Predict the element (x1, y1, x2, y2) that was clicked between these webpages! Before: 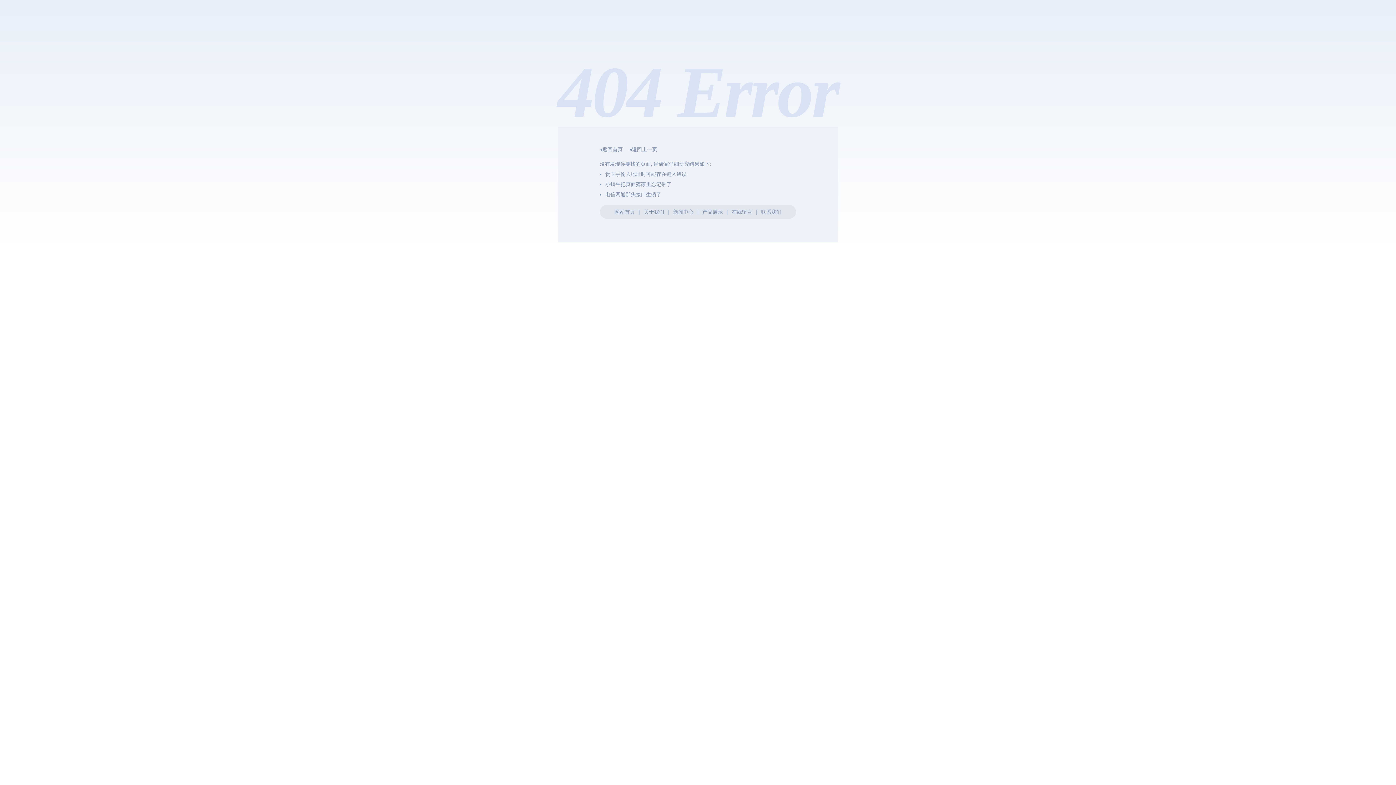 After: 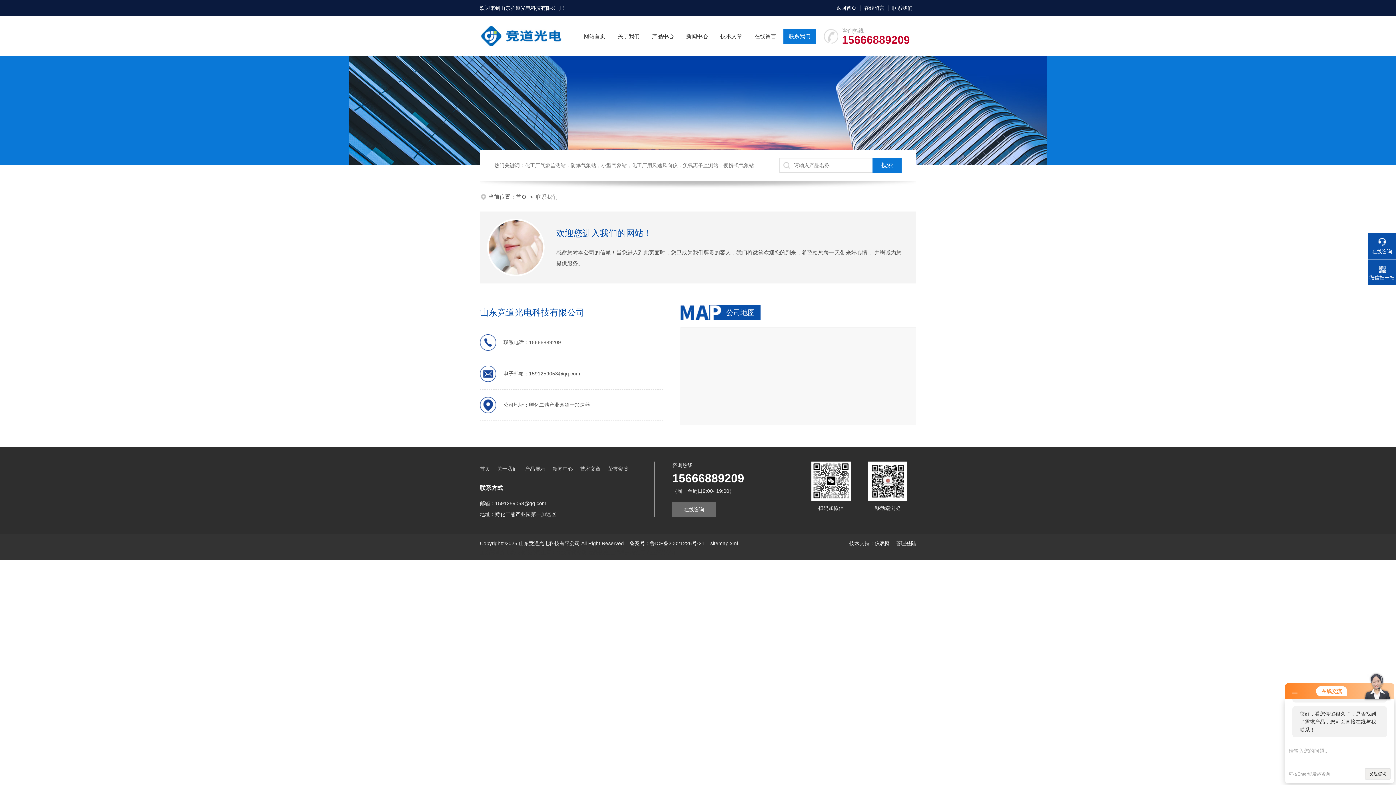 Action: label: 联系我们 bbox: (761, 209, 781, 214)